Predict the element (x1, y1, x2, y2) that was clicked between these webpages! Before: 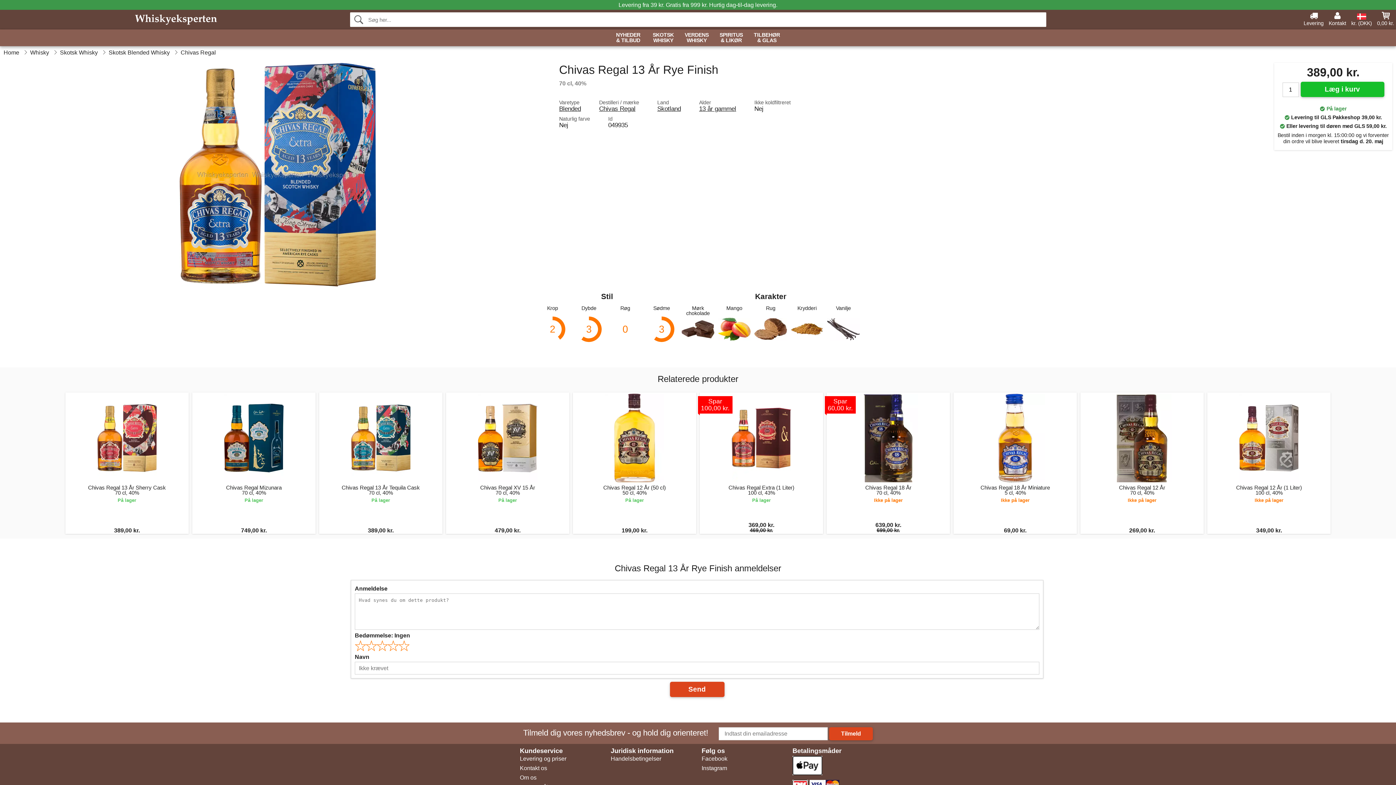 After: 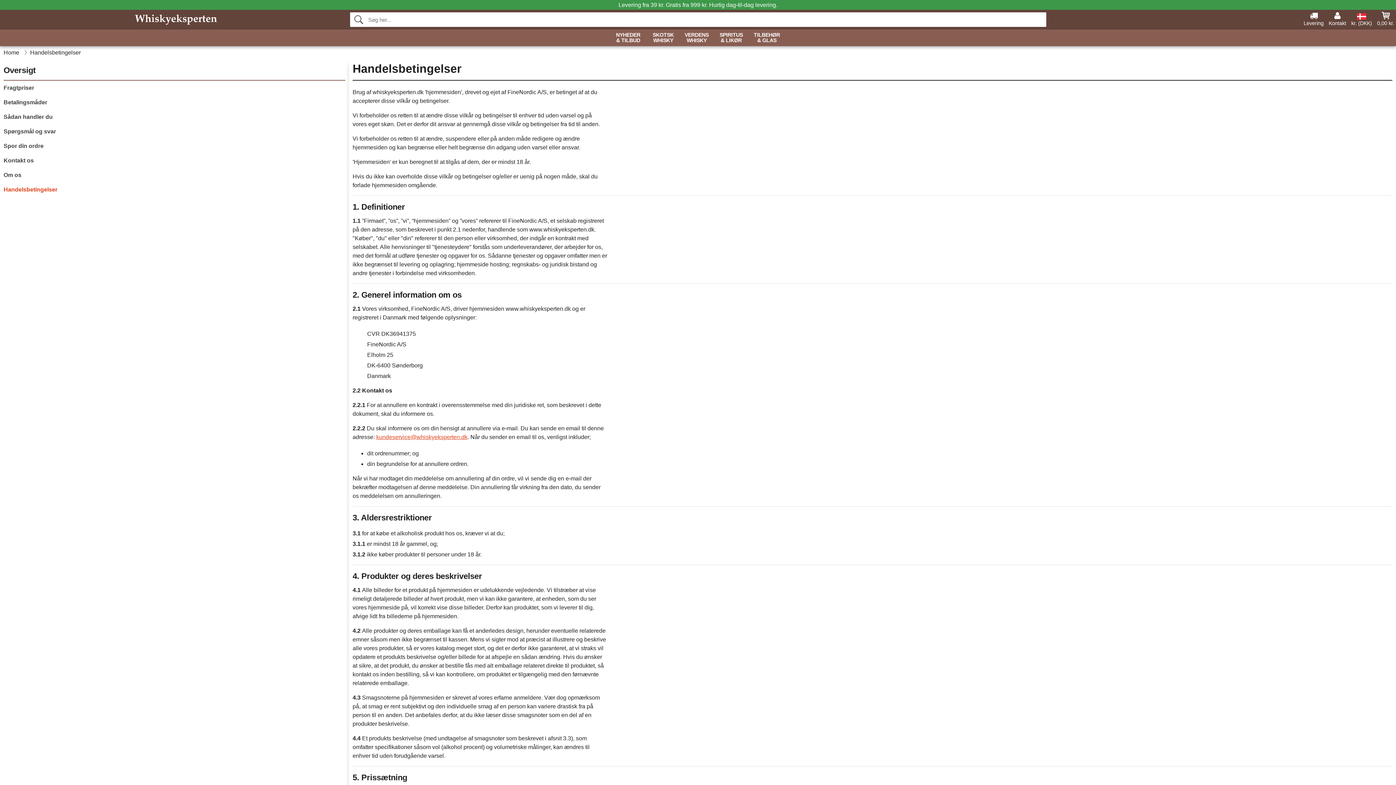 Action: label: Handelsbetingelser bbox: (610, 756, 661, 762)